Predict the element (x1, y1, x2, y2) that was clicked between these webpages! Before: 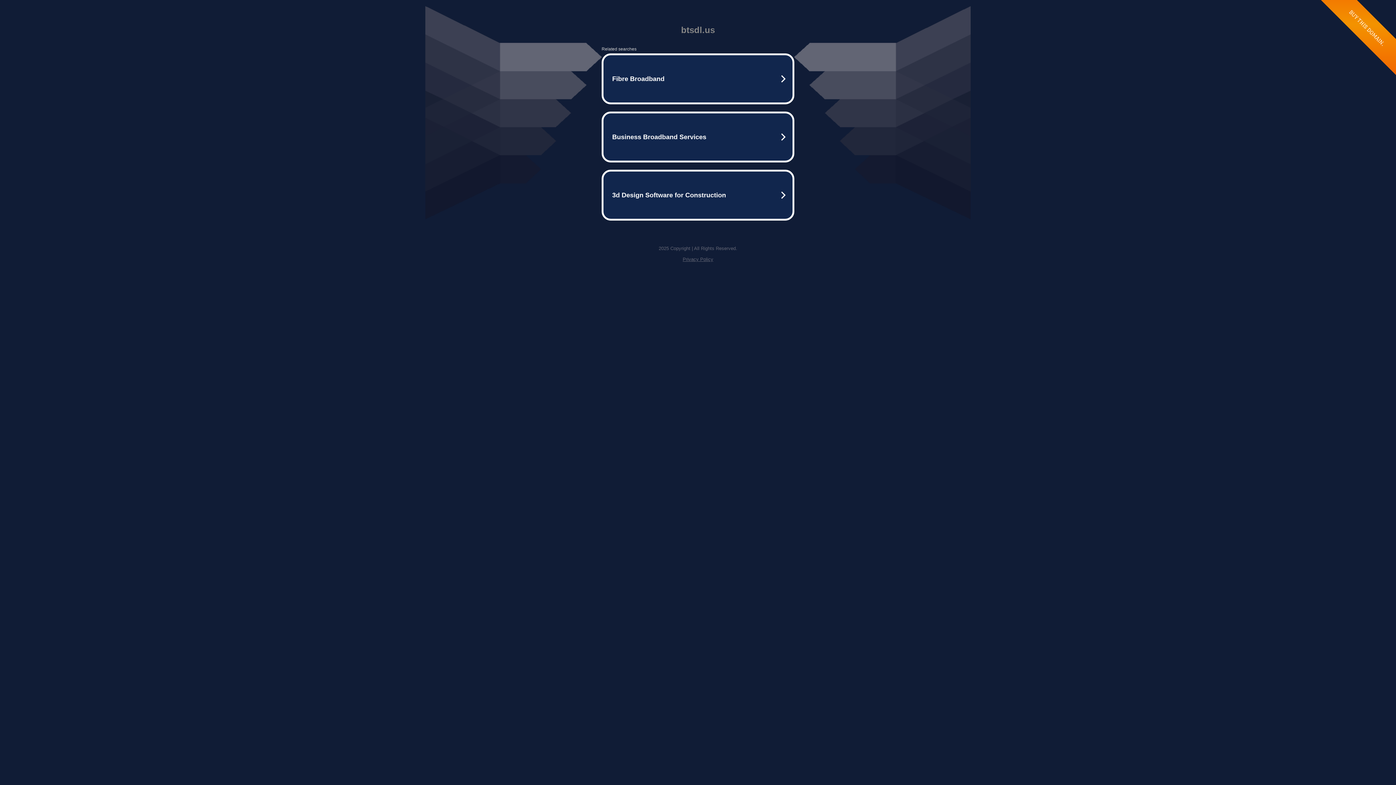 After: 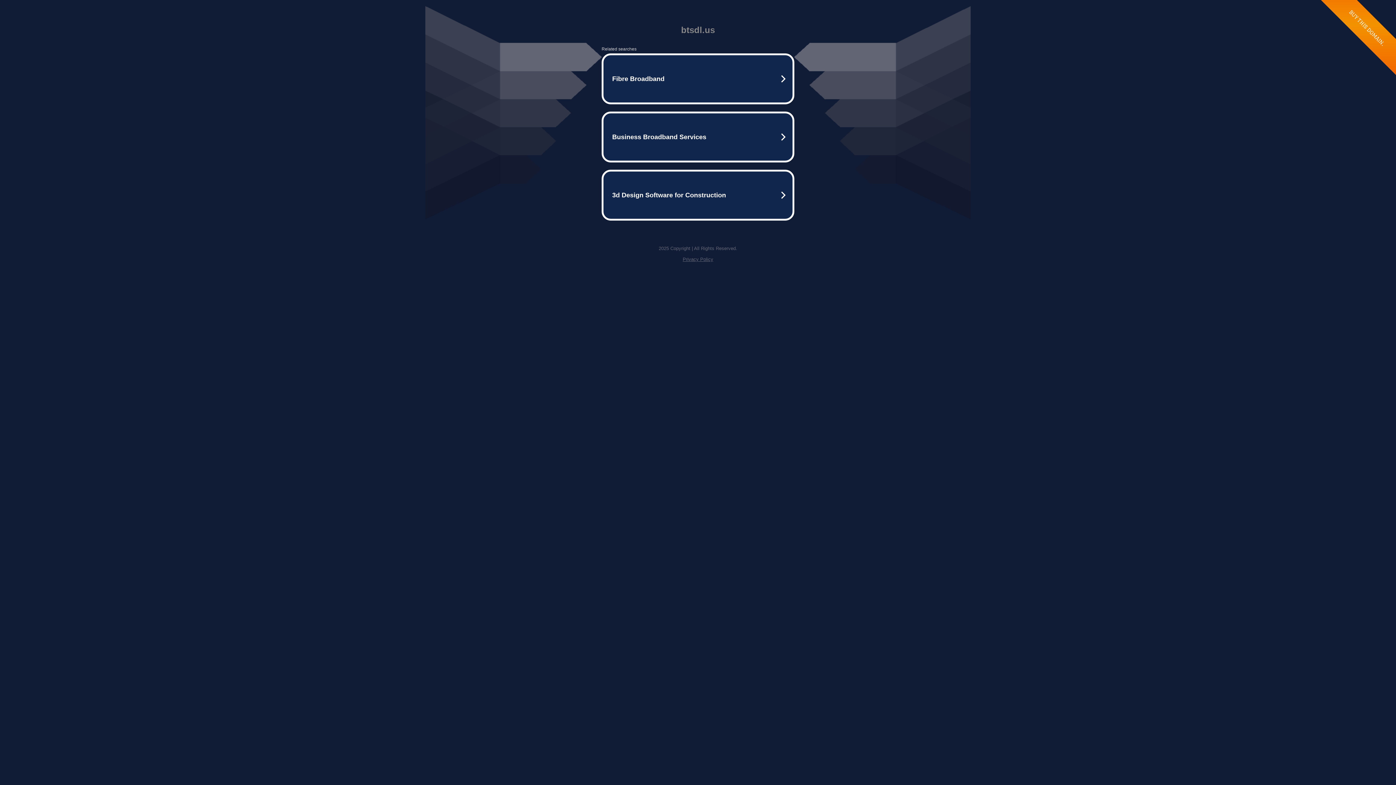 Action: bbox: (682, 256, 713, 262) label: Privacy Policy